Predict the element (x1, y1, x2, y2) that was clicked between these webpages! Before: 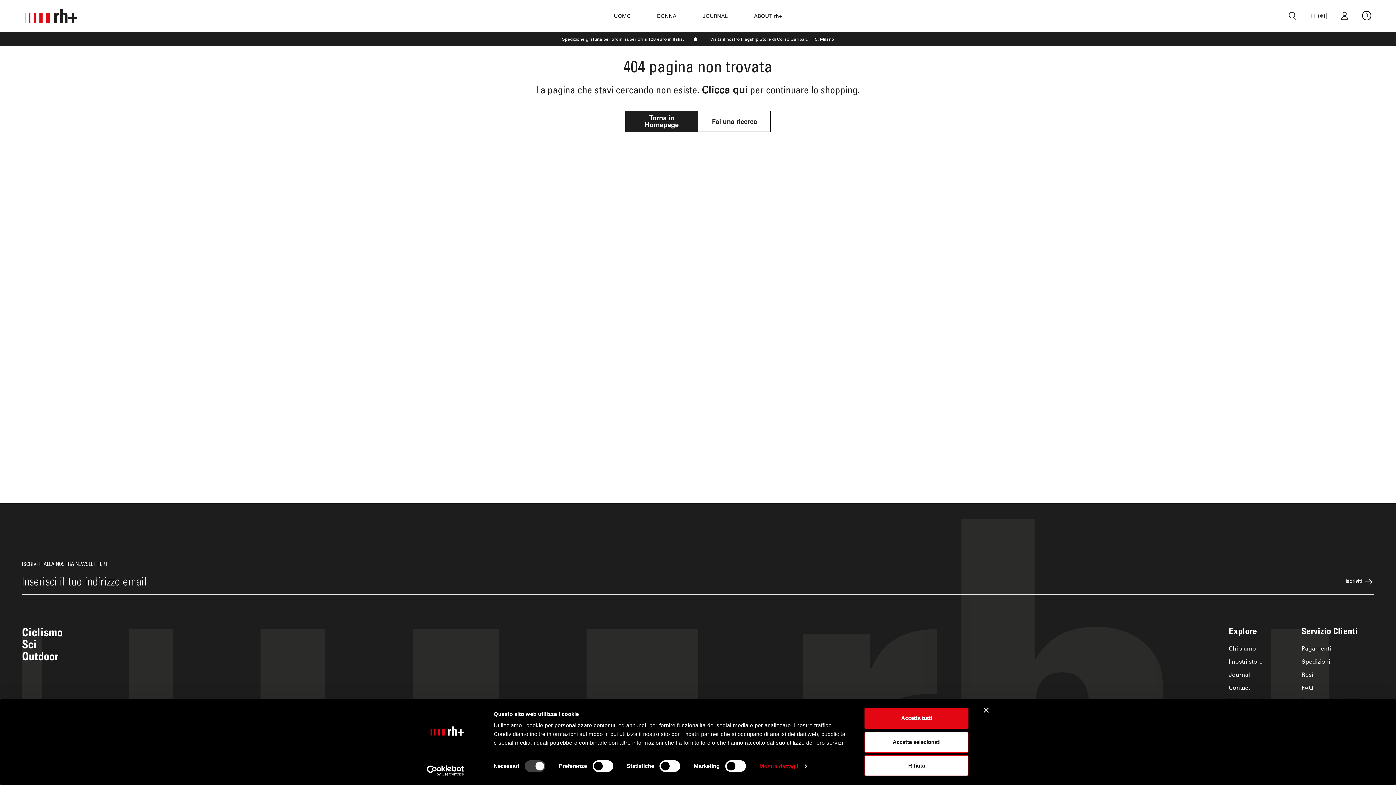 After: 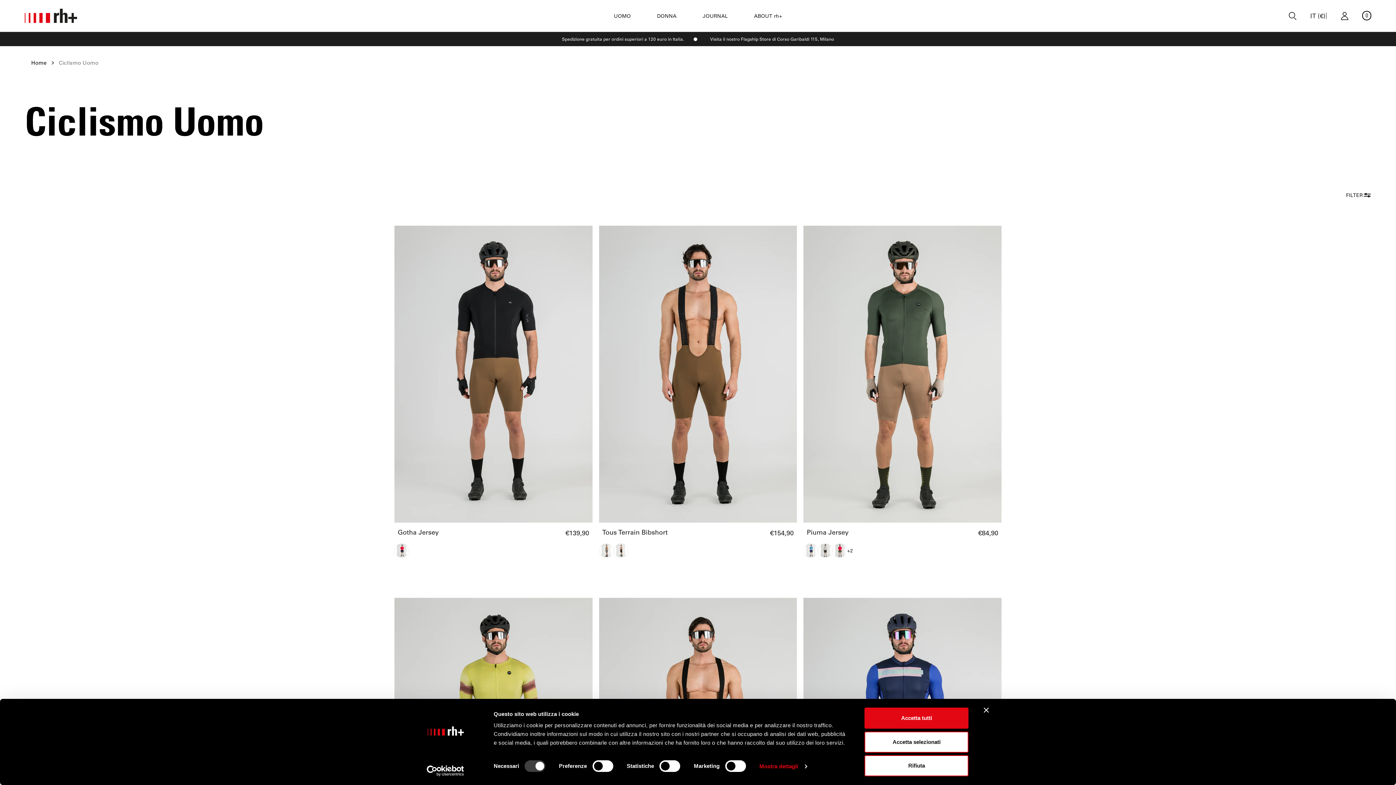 Action: label: Ciclismo bbox: (21, 628, 62, 640)